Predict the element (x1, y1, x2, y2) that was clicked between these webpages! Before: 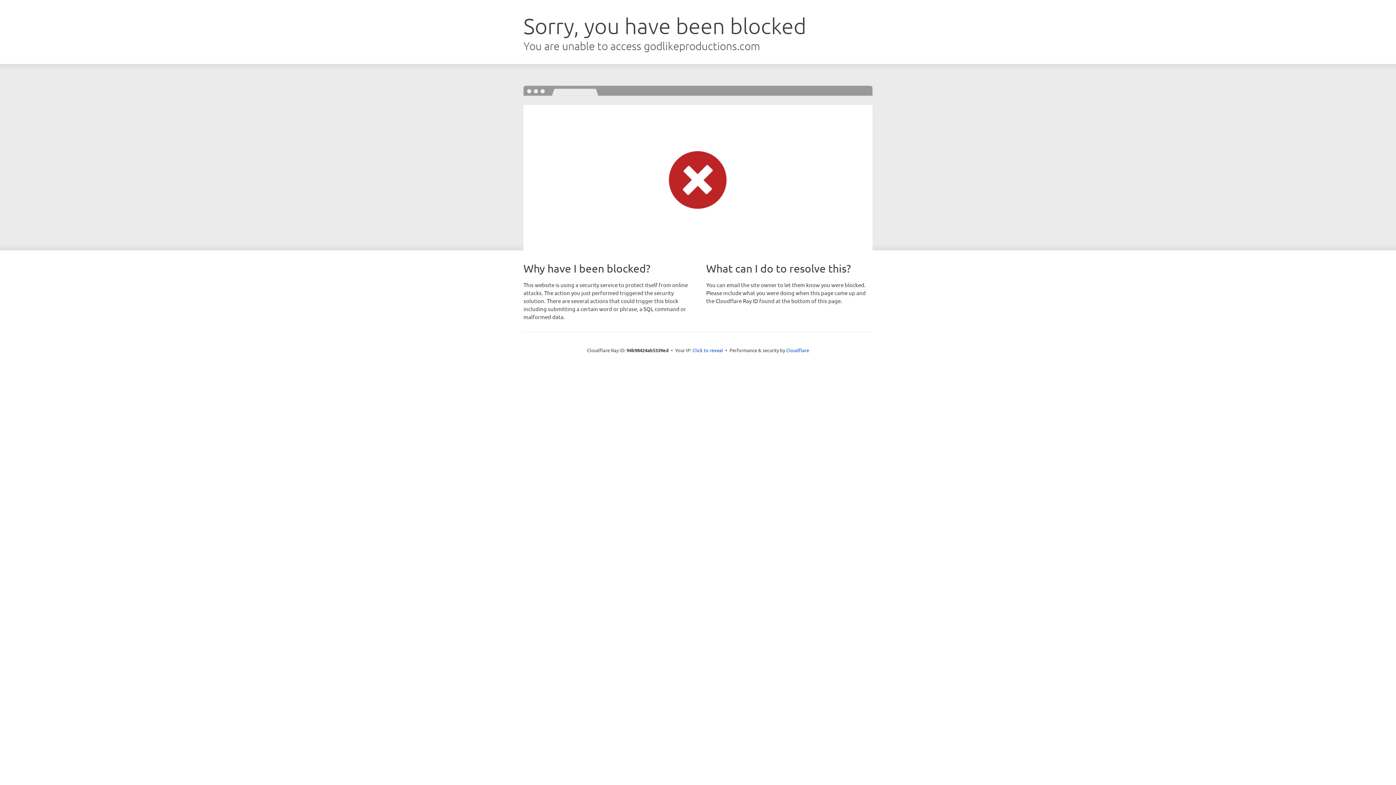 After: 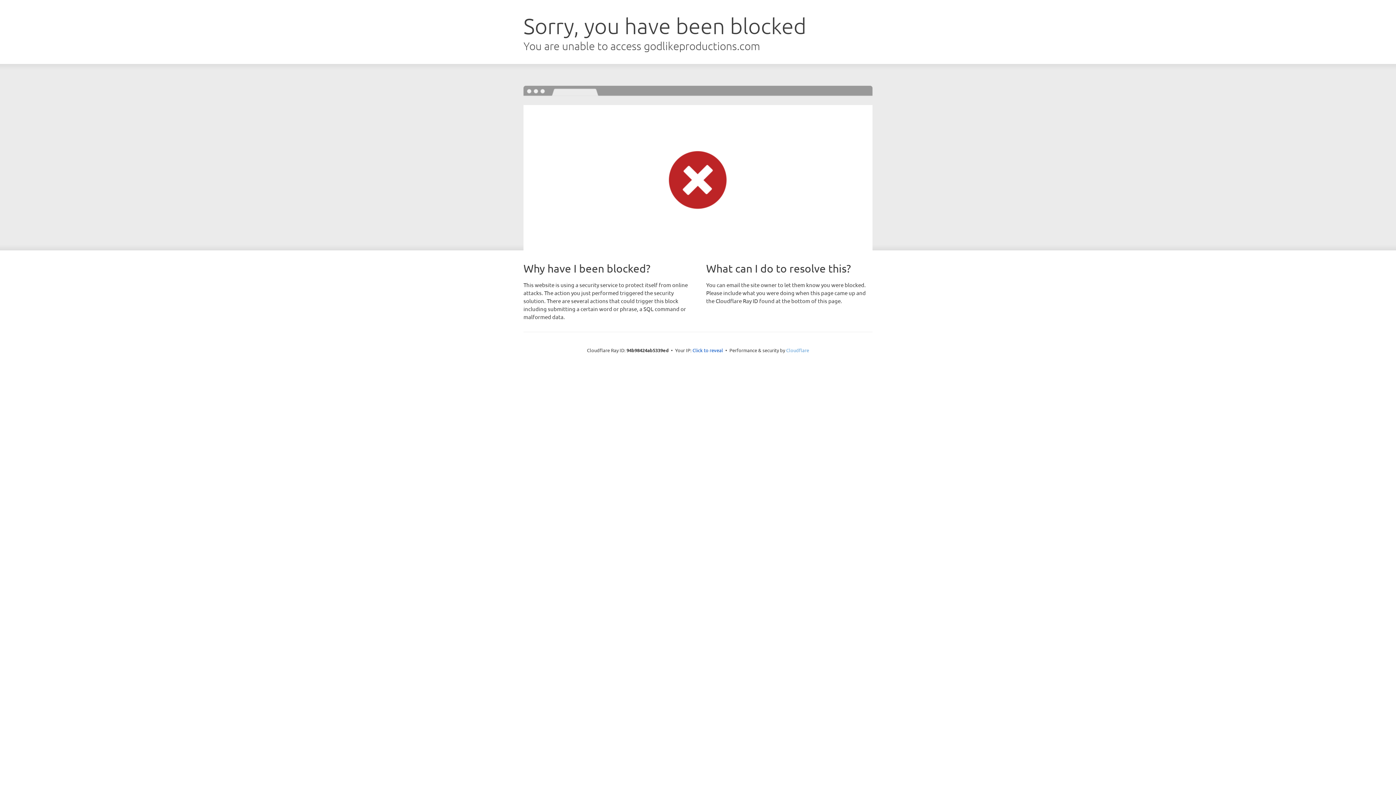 Action: label: Cloudflare bbox: (786, 347, 809, 353)